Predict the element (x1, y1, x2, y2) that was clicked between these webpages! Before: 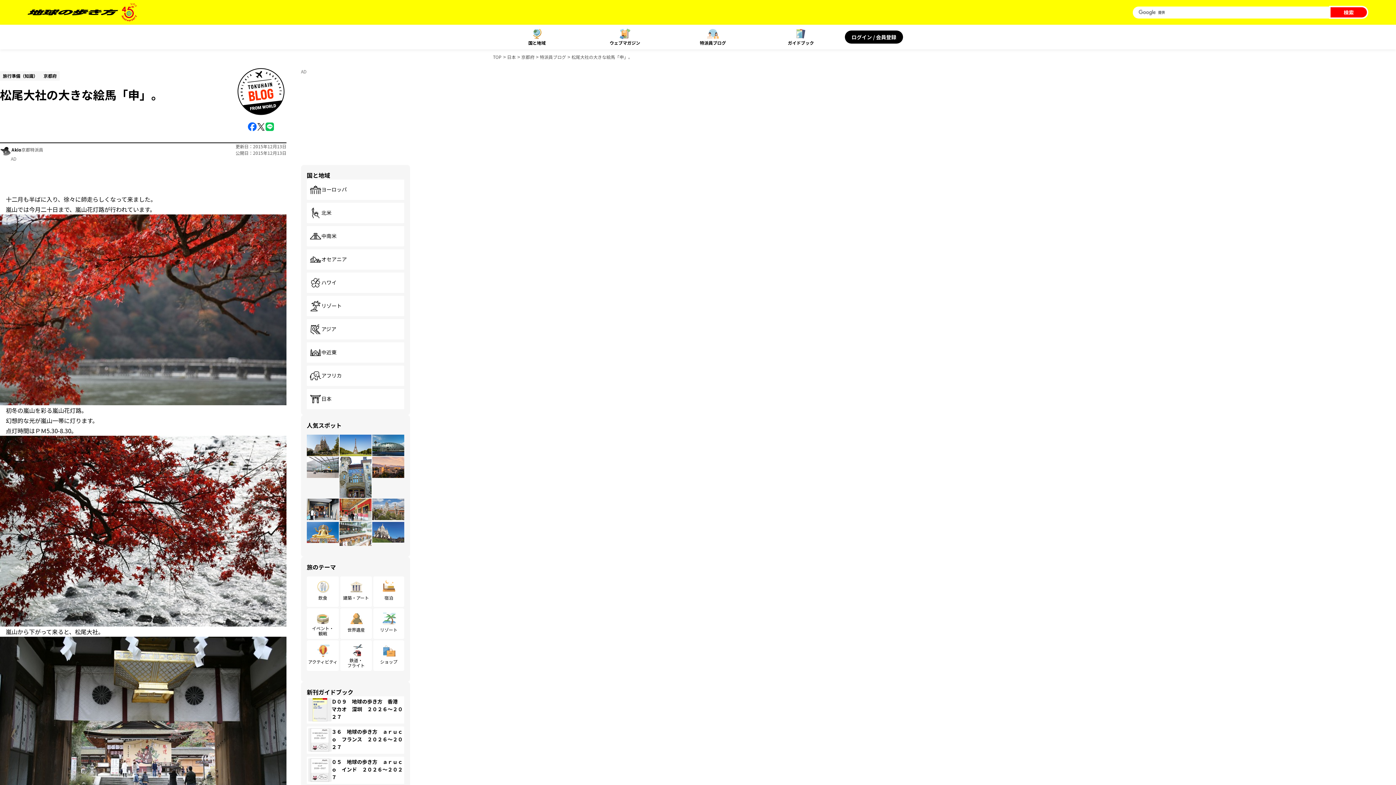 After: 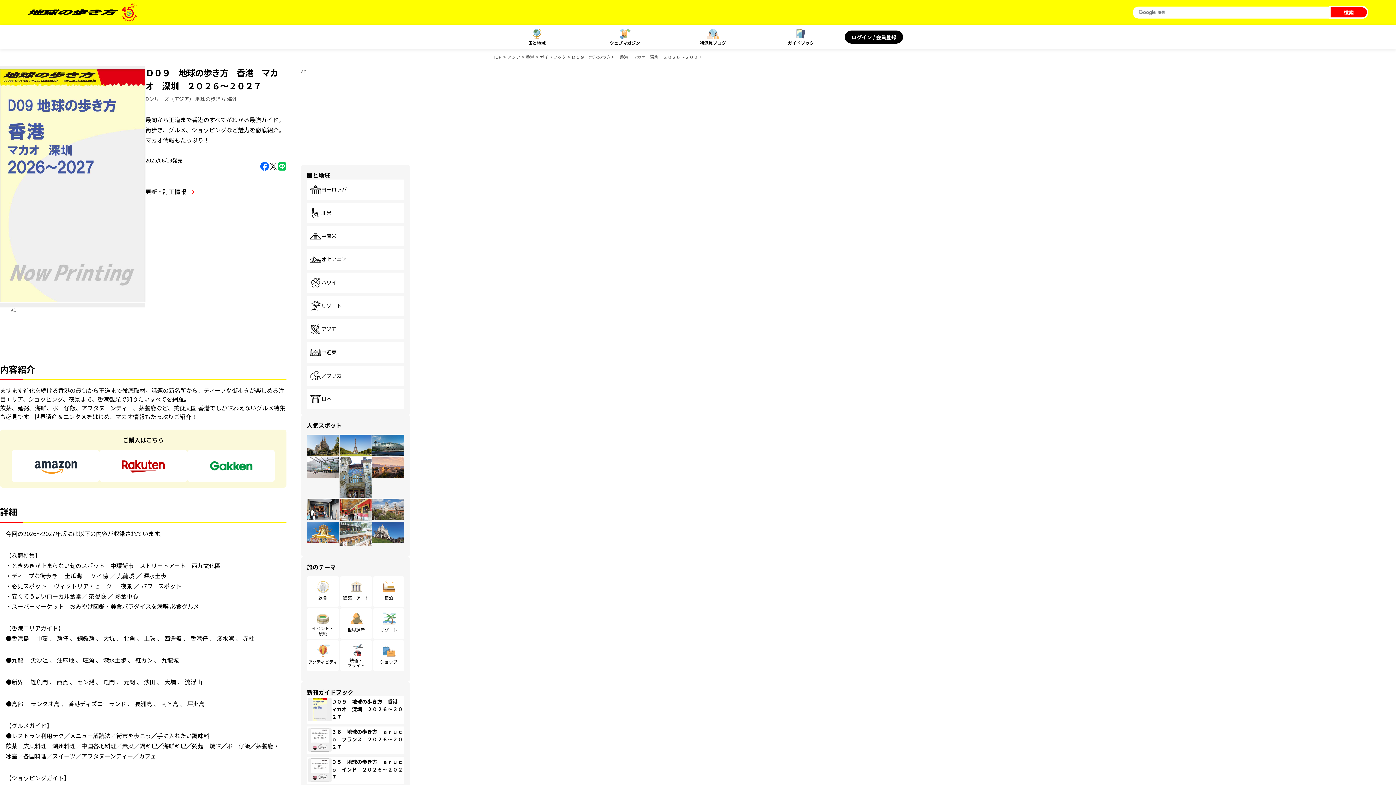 Action: bbox: (306, 696, 404, 723) label: Ｄ０９　地球の歩き方　香港　マカオ　深圳　２０２６～２０２７